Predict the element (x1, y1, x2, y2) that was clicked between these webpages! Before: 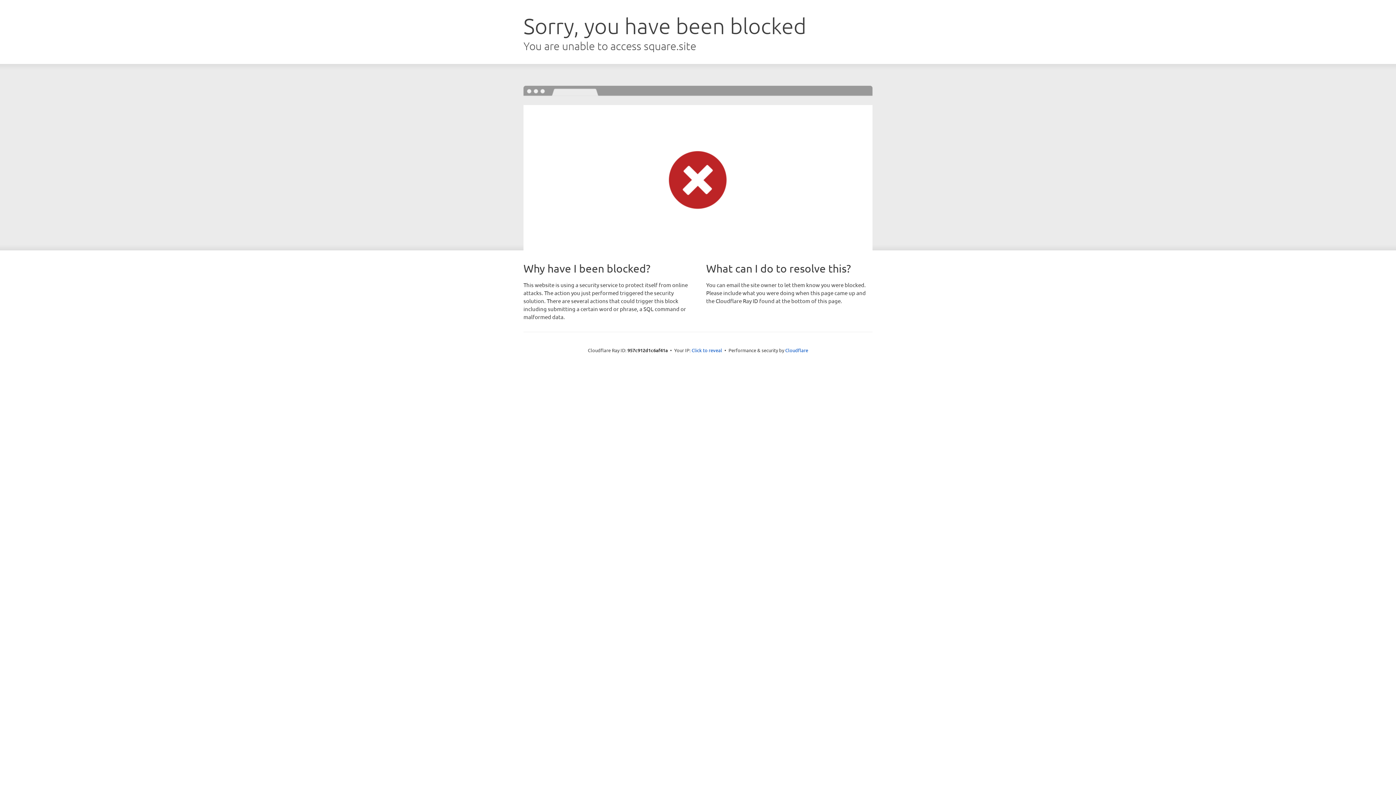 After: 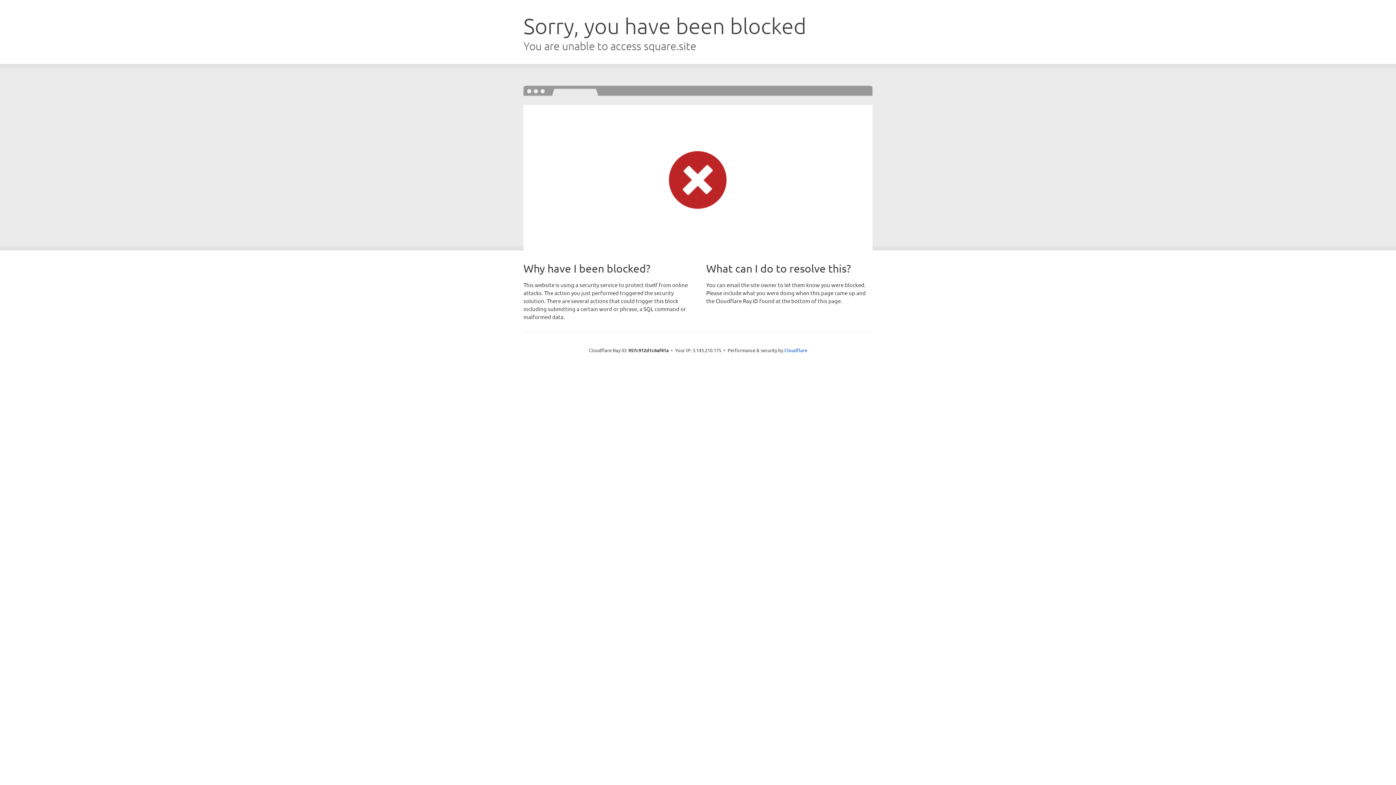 Action: label: Click to reveal bbox: (691, 346, 722, 353)